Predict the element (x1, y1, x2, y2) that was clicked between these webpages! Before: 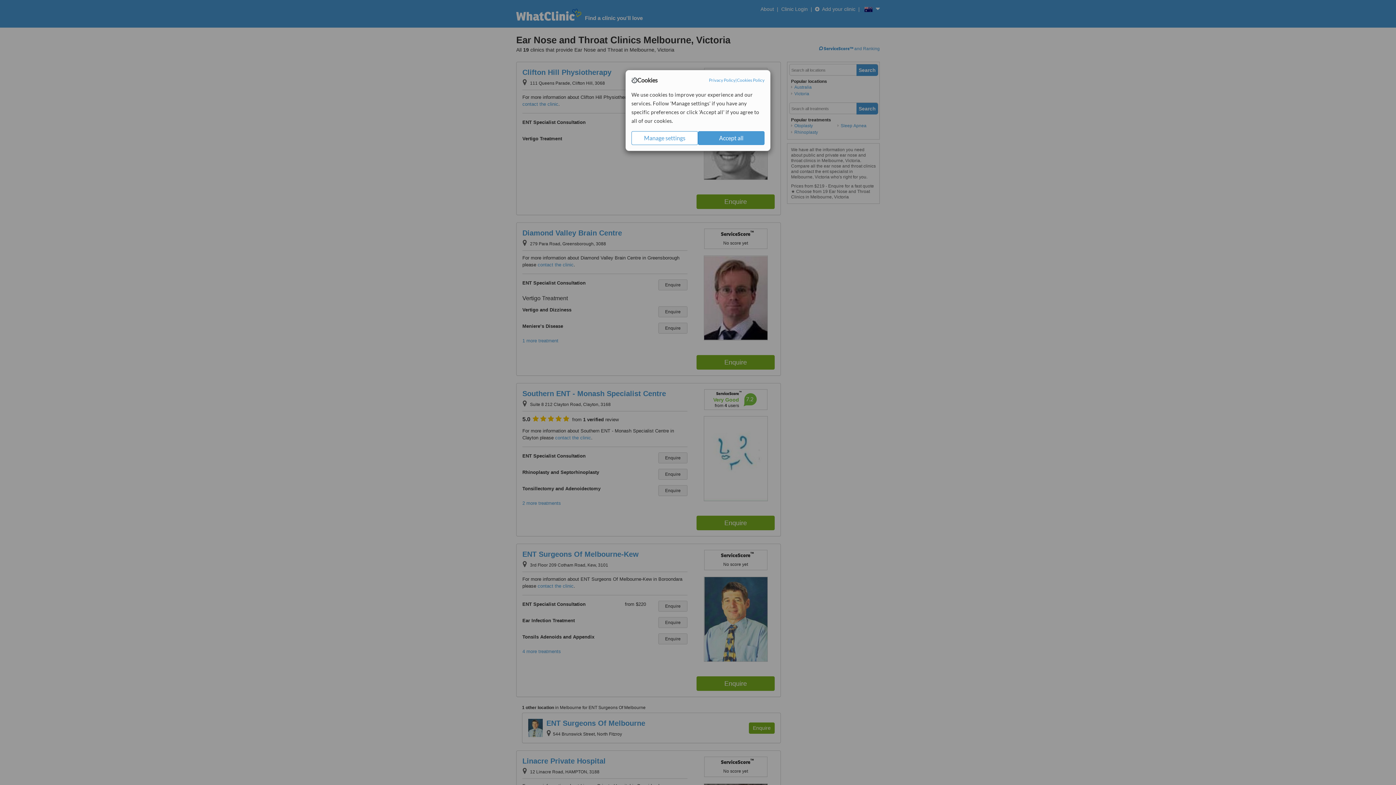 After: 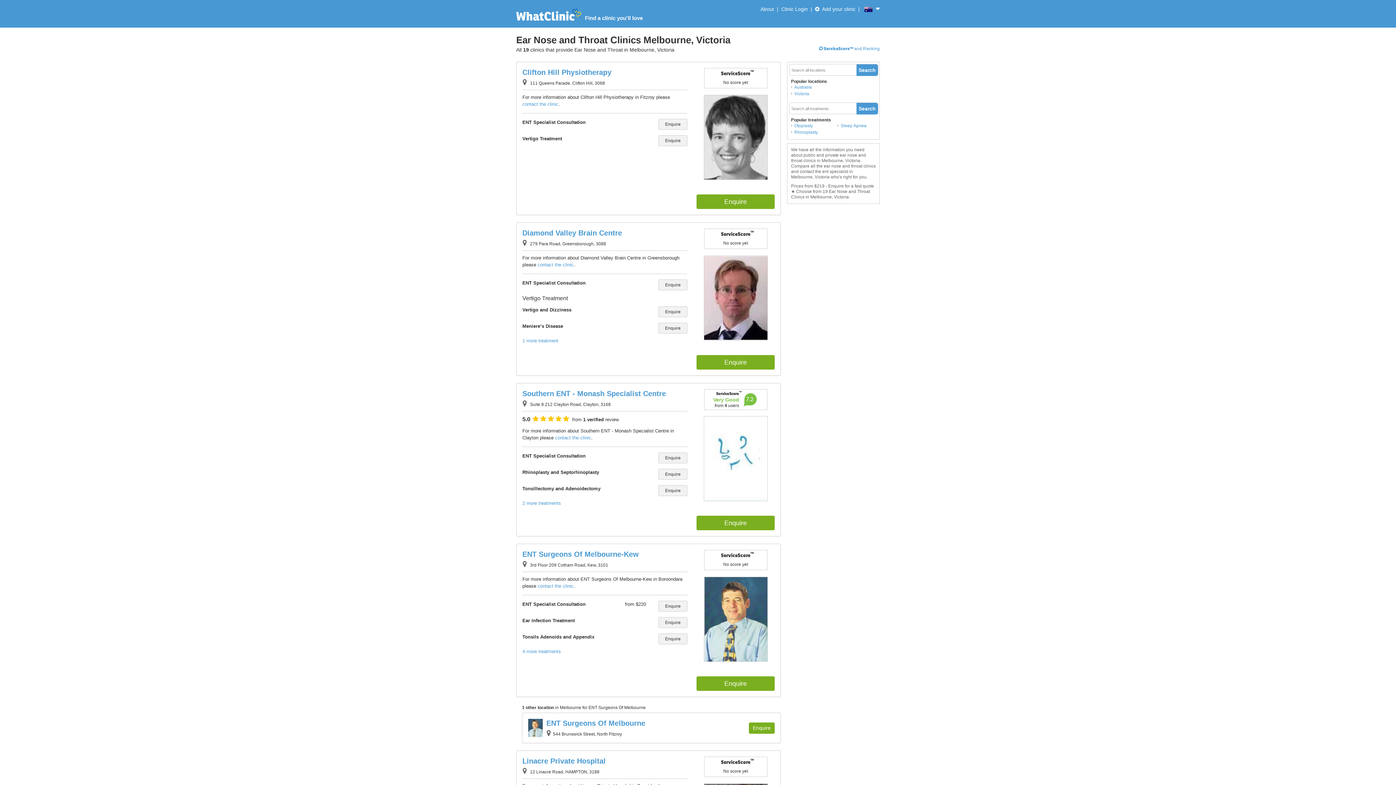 Action: bbox: (698, 131, 764, 145) label: Accept all